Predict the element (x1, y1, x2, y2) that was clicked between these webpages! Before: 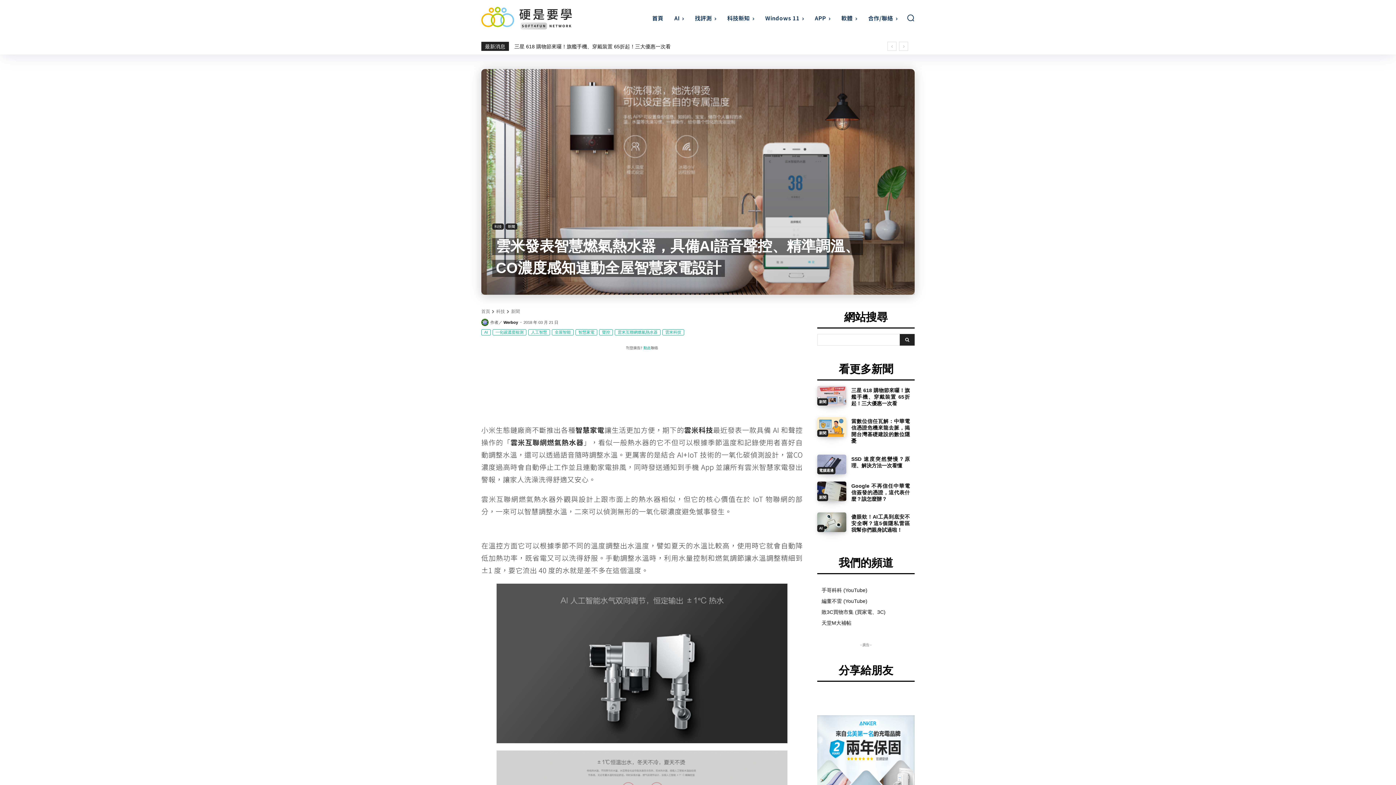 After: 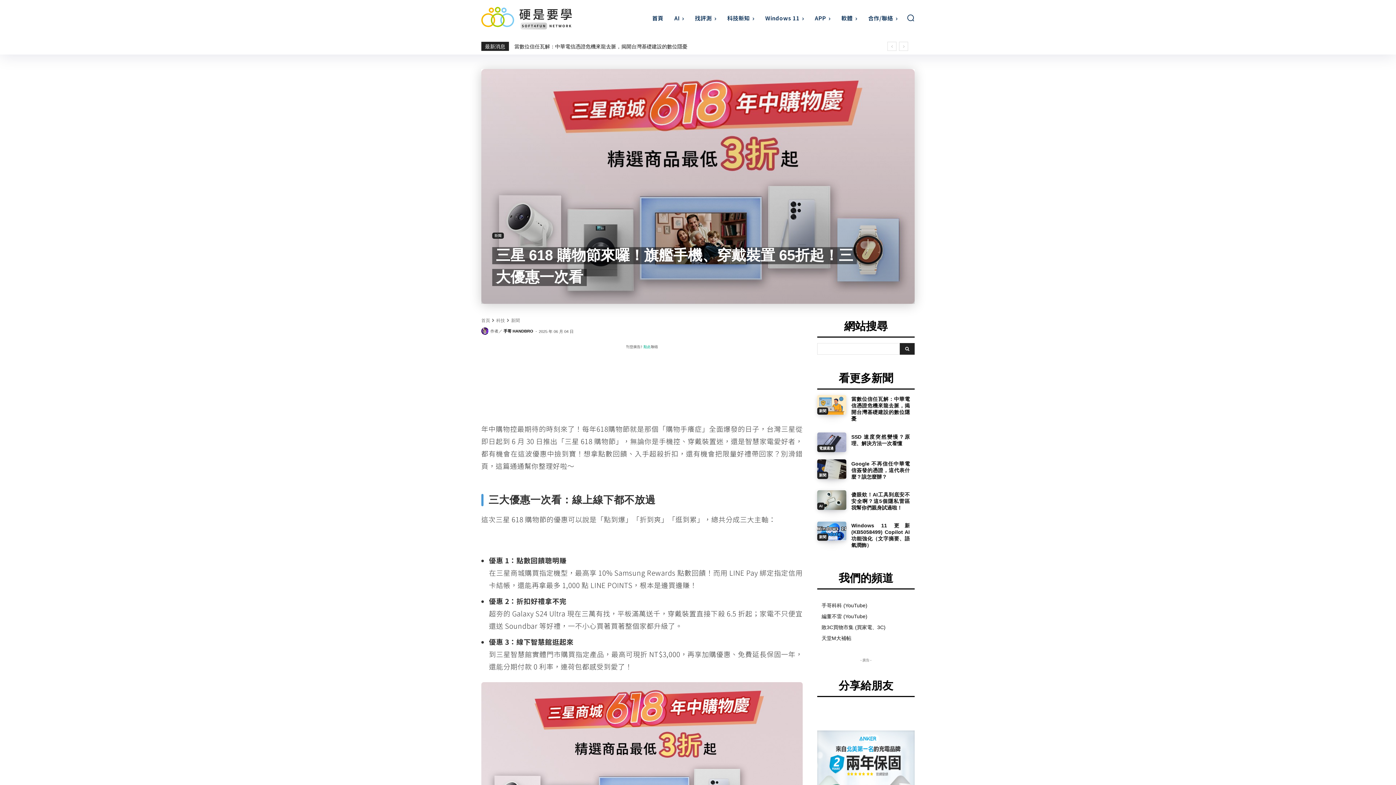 Action: bbox: (817, 386, 846, 405)